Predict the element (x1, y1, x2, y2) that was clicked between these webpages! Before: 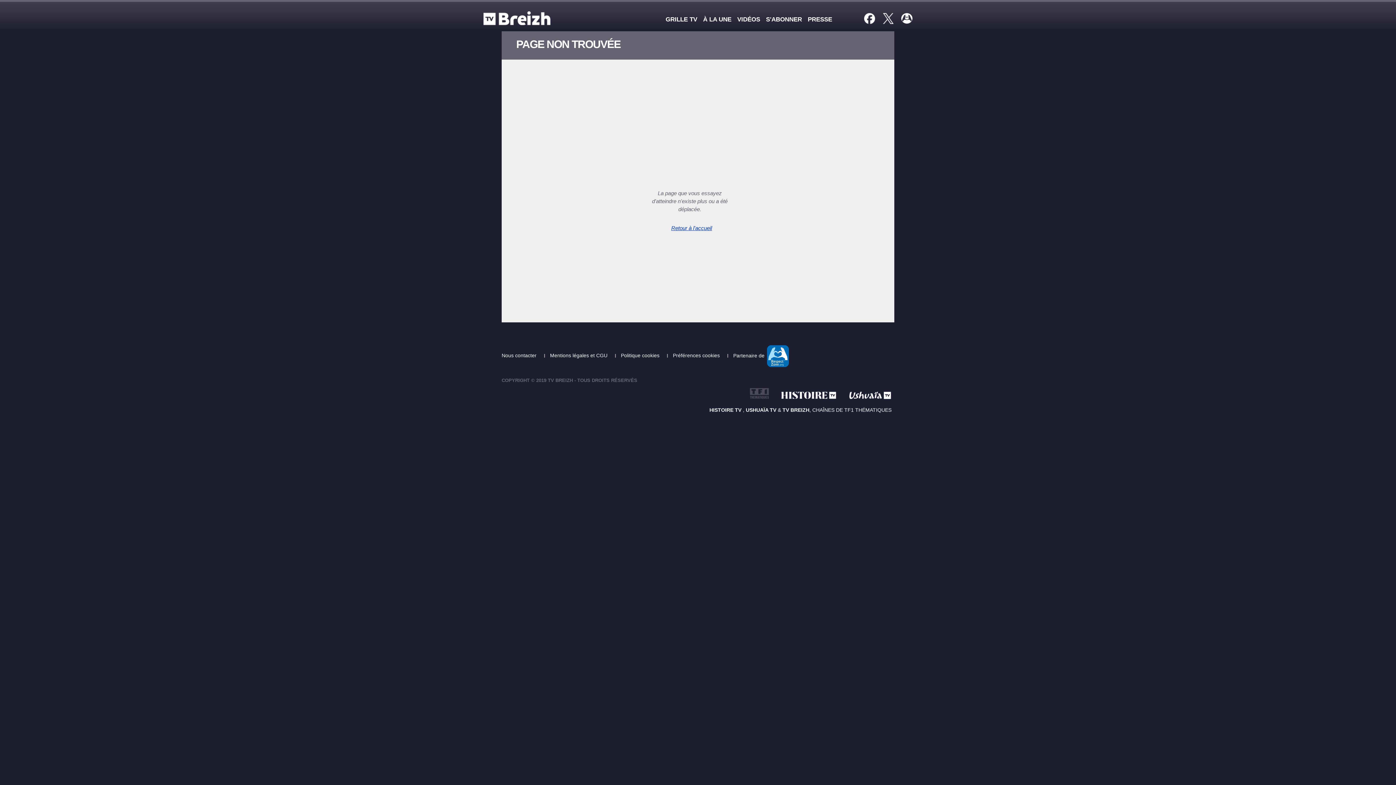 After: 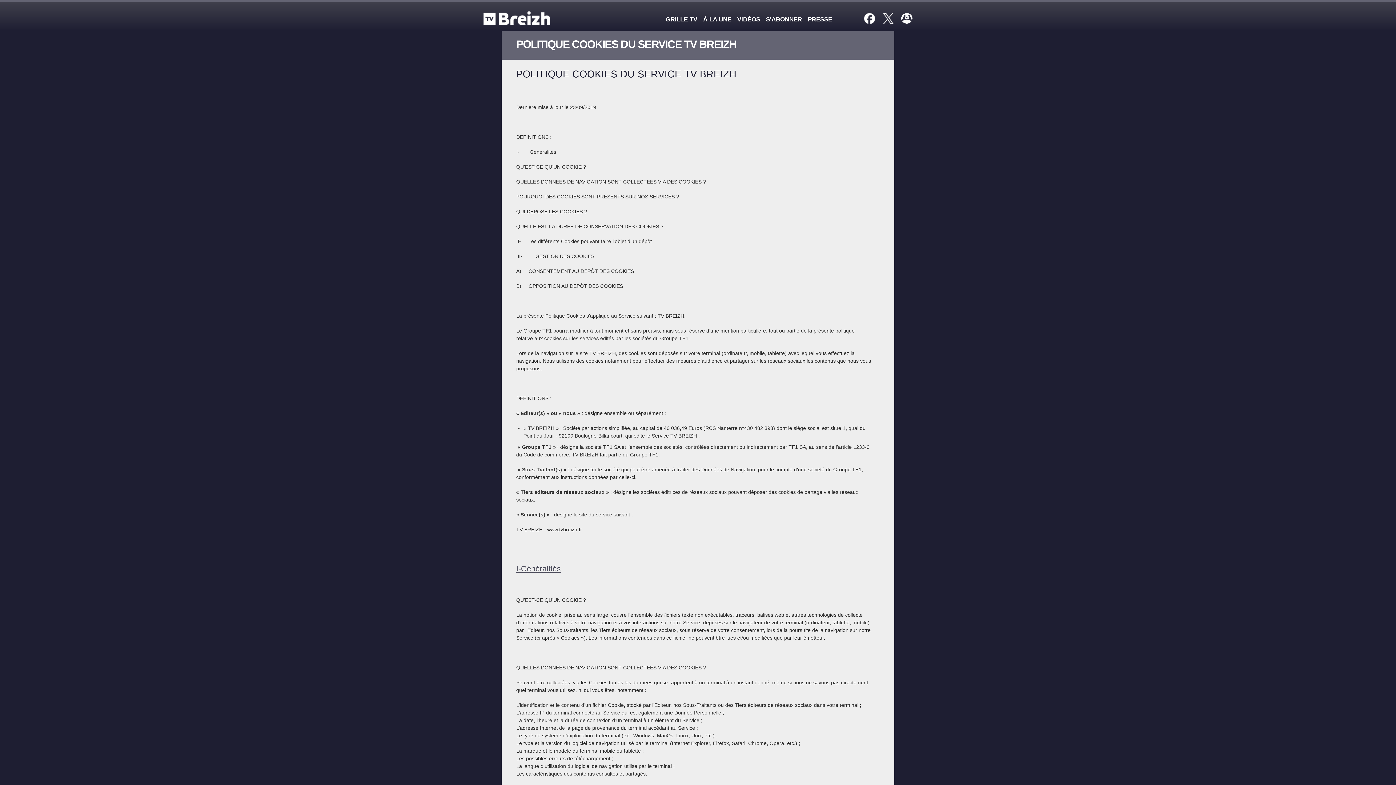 Action: bbox: (619, 352, 664, 359) label: Politique cookies 